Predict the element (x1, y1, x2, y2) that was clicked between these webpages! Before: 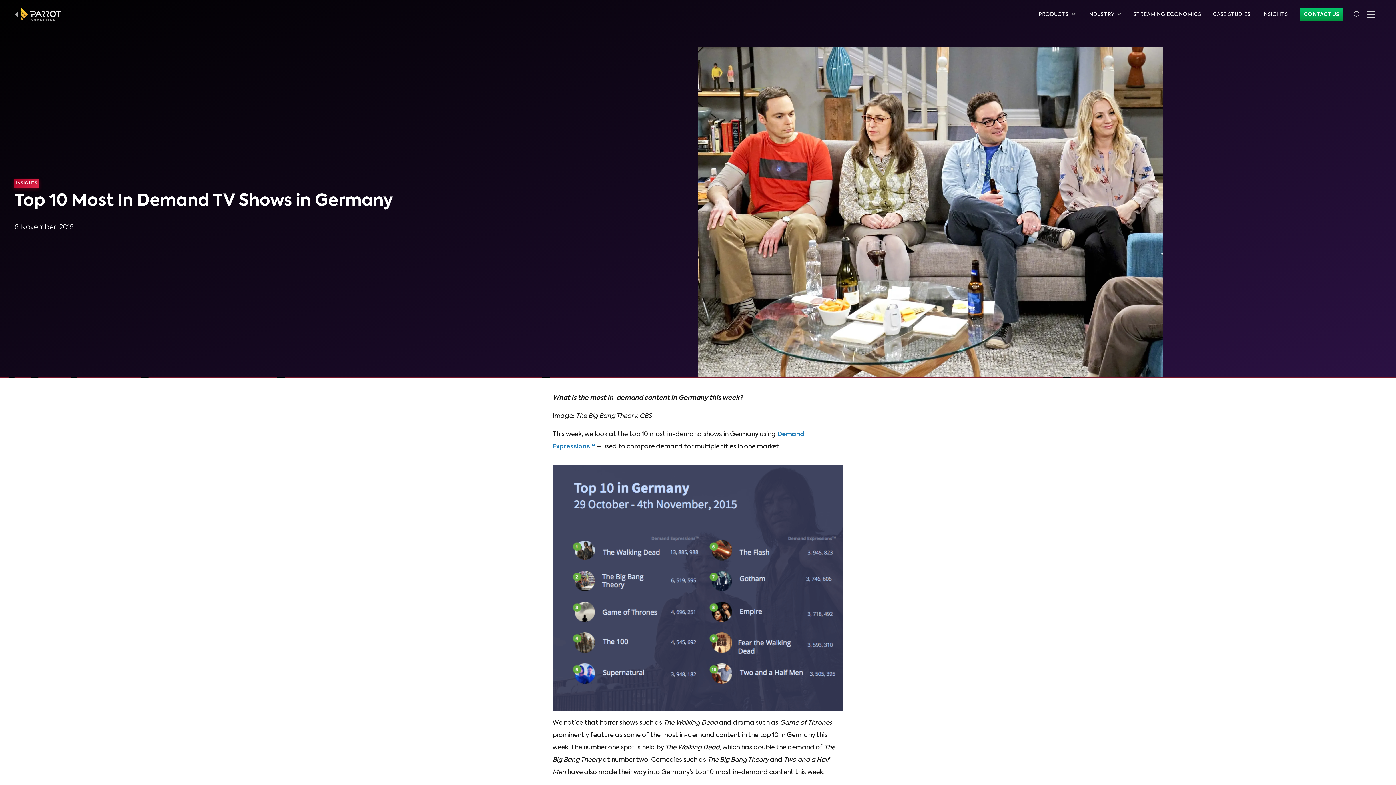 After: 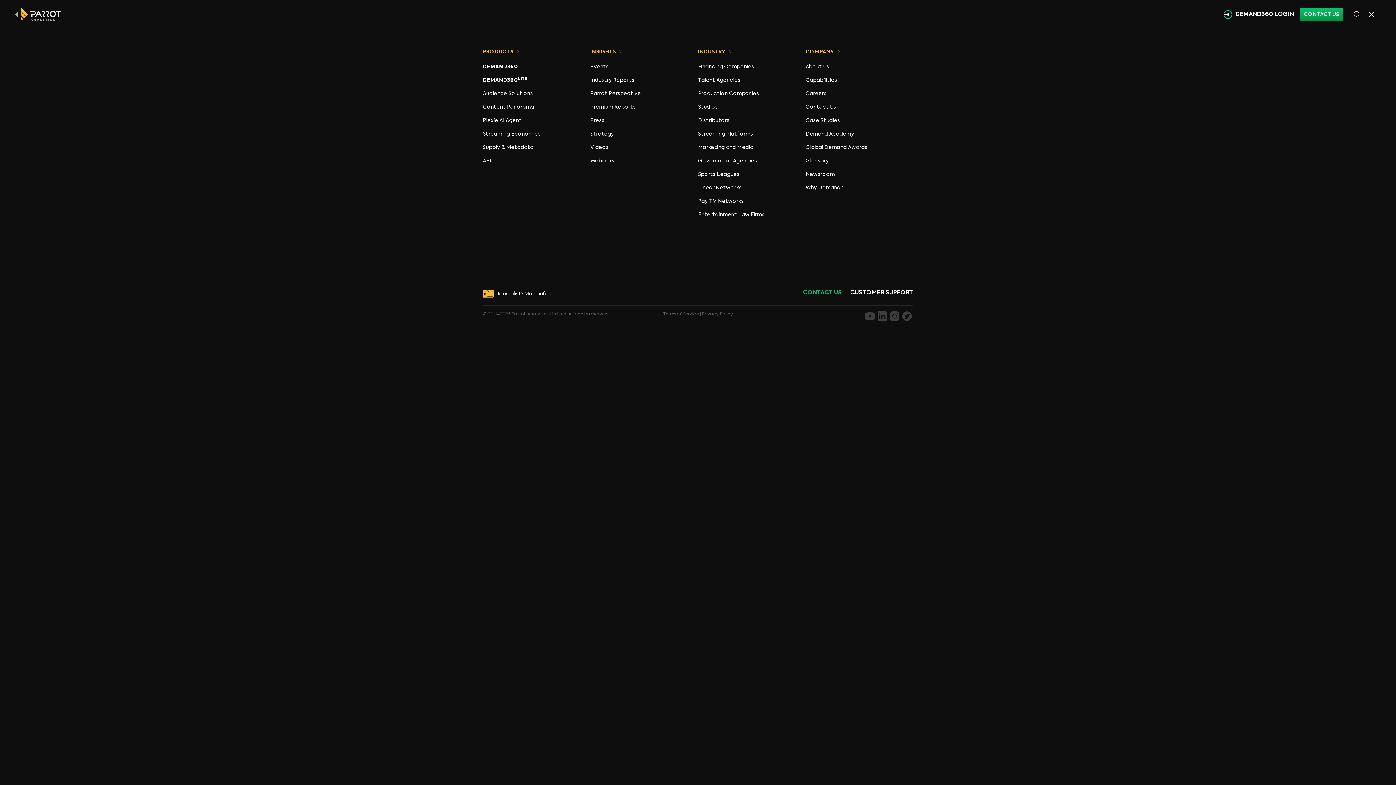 Action: bbox: (1365, 10, 1380, 18)